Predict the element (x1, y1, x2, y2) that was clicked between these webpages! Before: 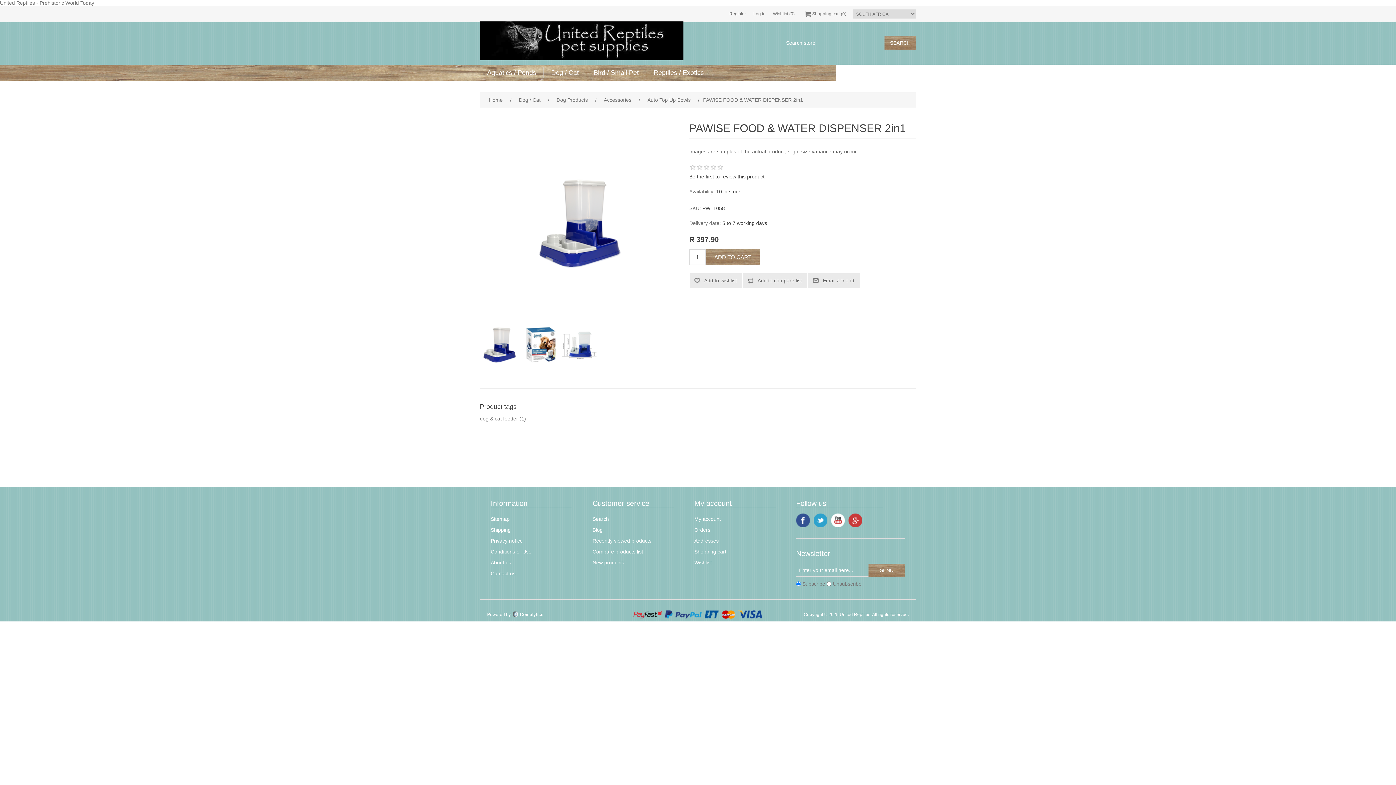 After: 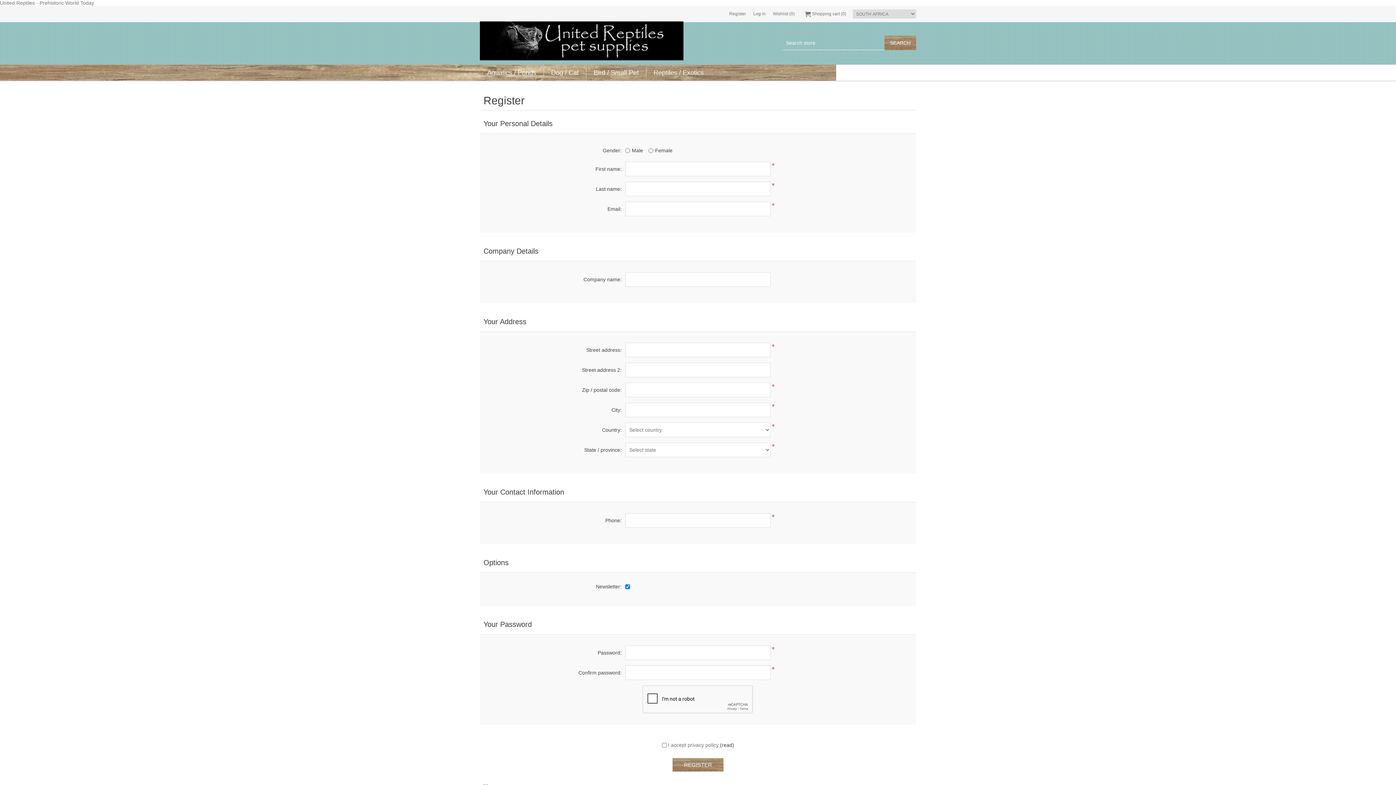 Action: label: Register bbox: (729, 5, 746, 22)